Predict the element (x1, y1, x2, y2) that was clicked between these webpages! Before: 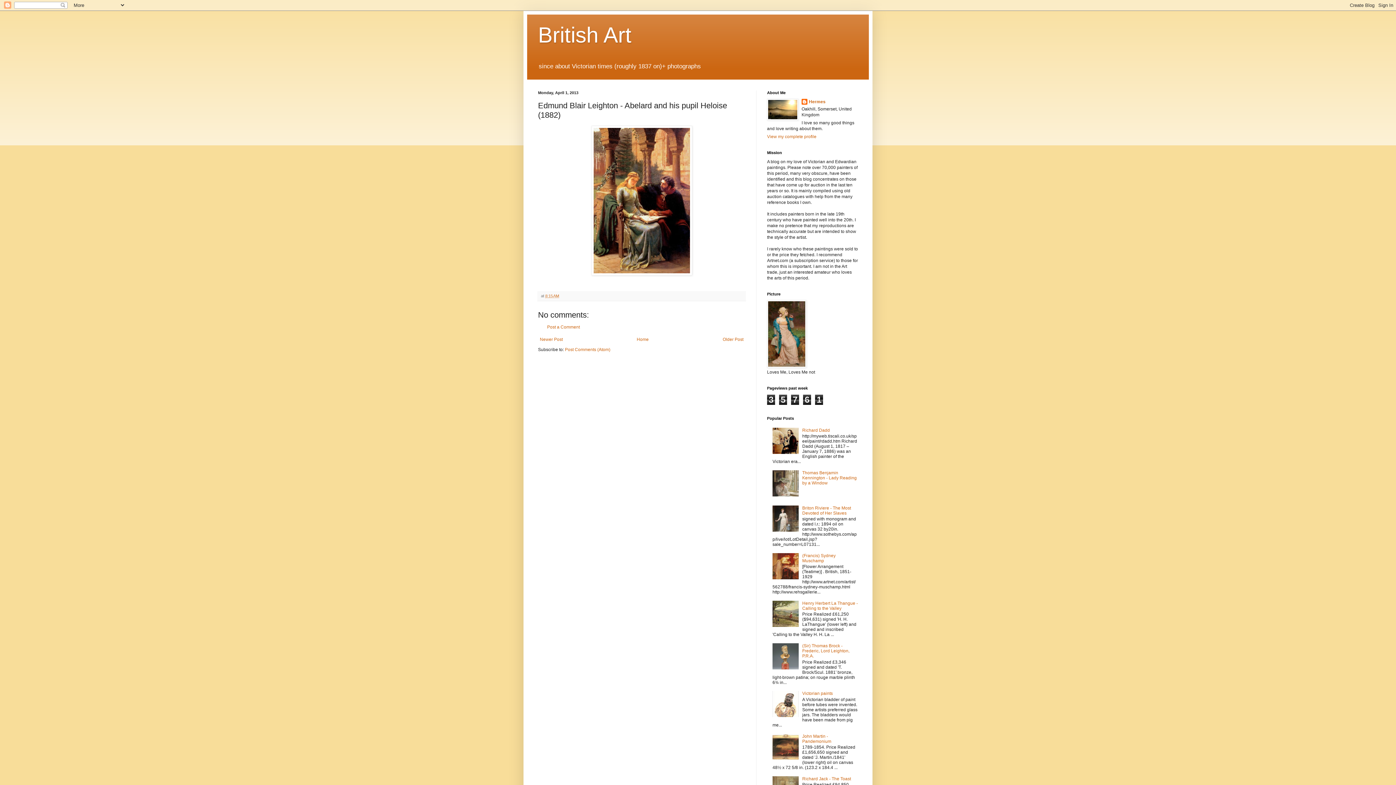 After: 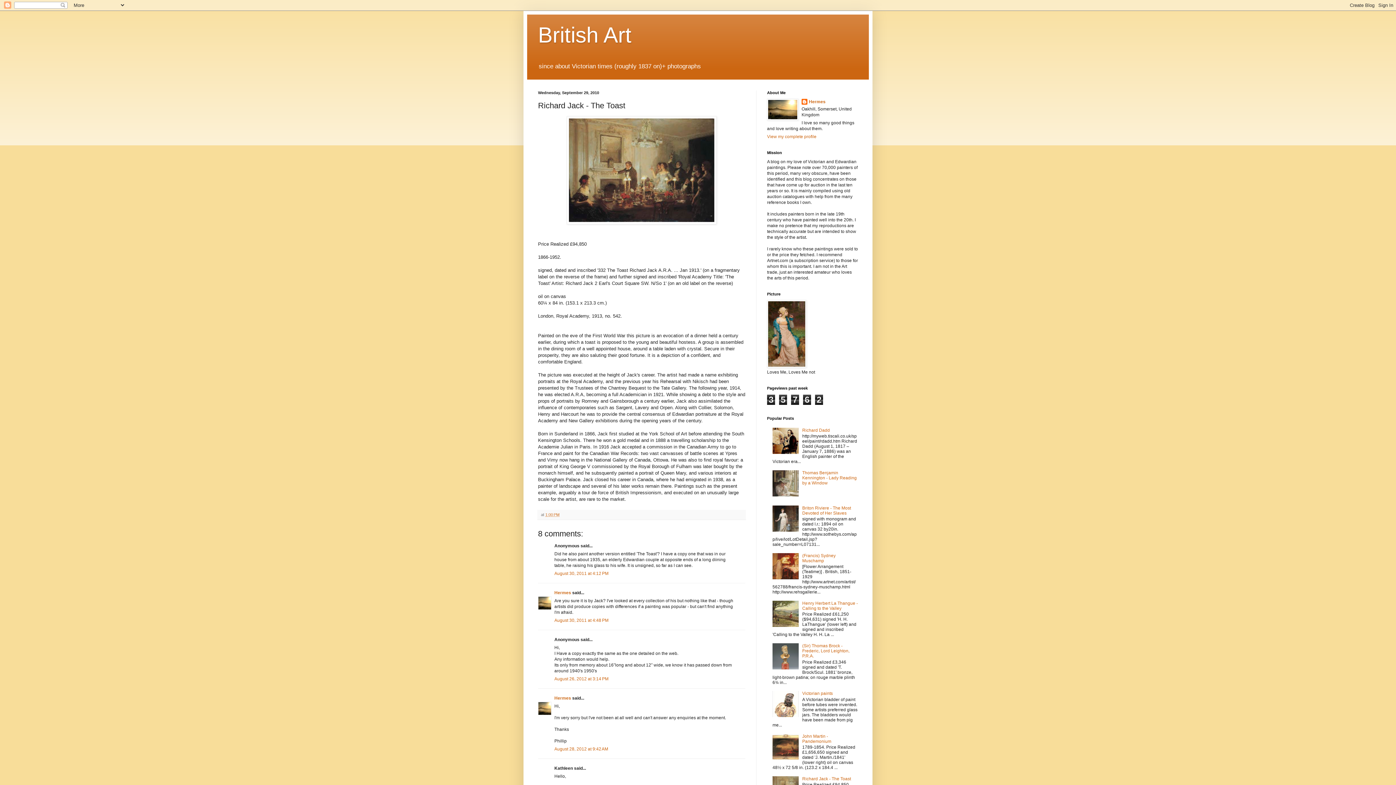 Action: bbox: (802, 776, 851, 781) label: Richard Jack - The Toast